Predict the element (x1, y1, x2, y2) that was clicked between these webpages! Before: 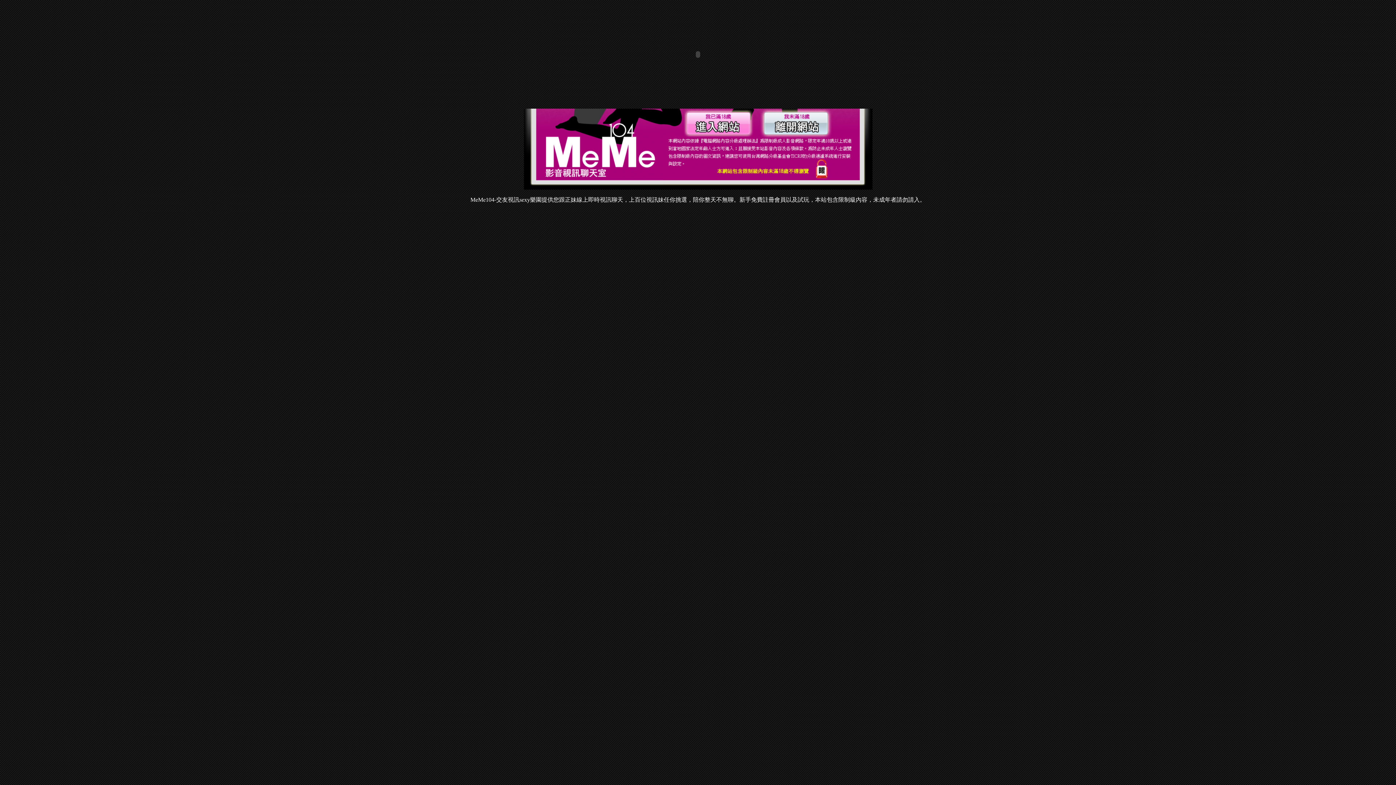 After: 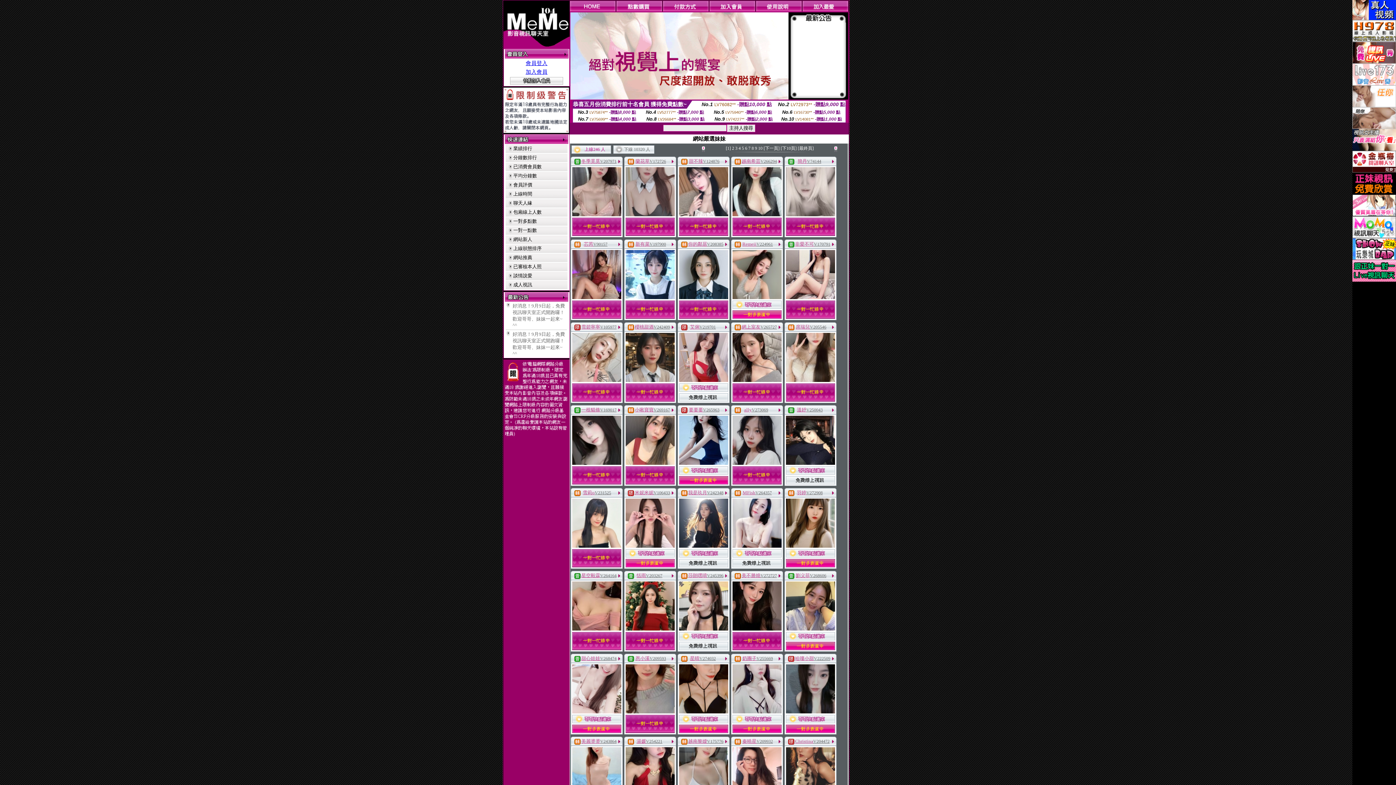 Action: bbox: (663, 131, 758, 137)